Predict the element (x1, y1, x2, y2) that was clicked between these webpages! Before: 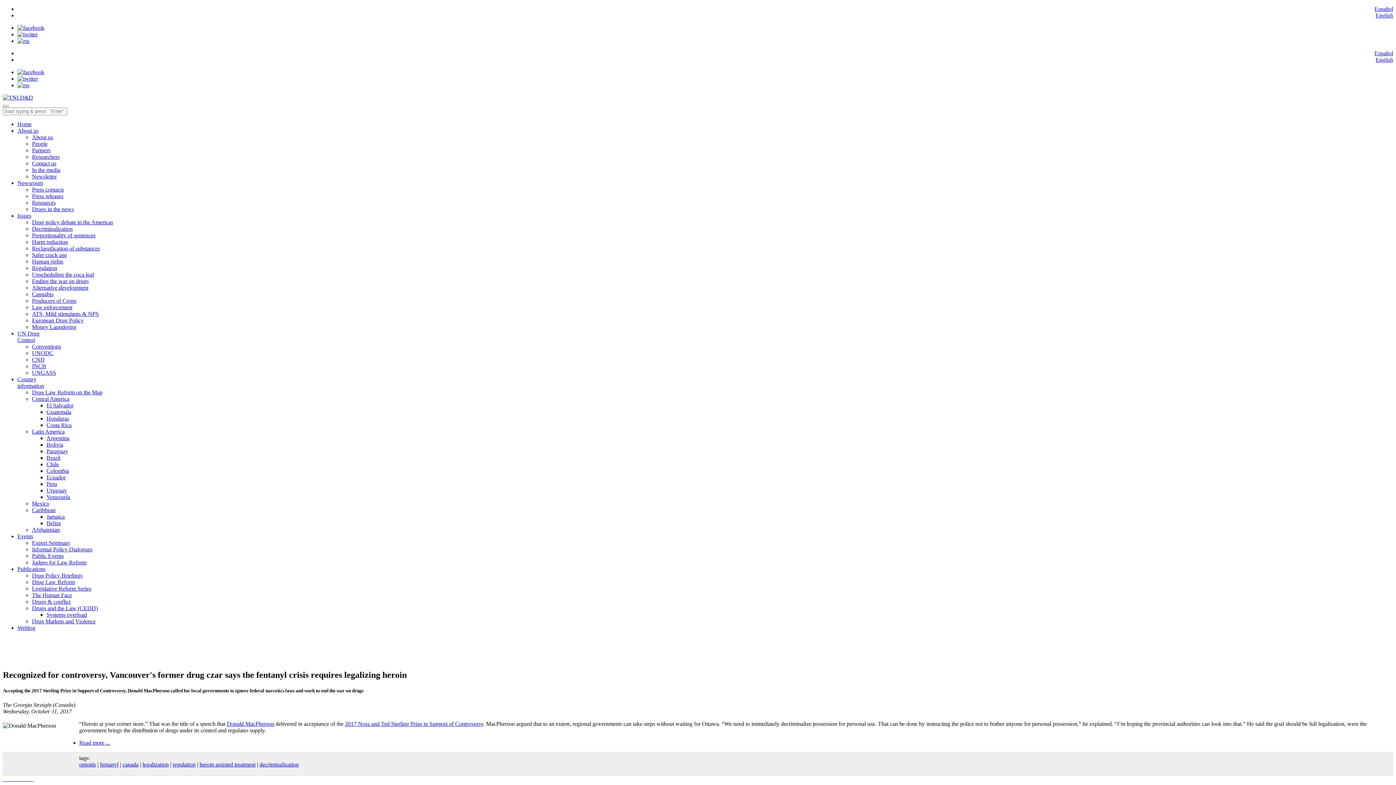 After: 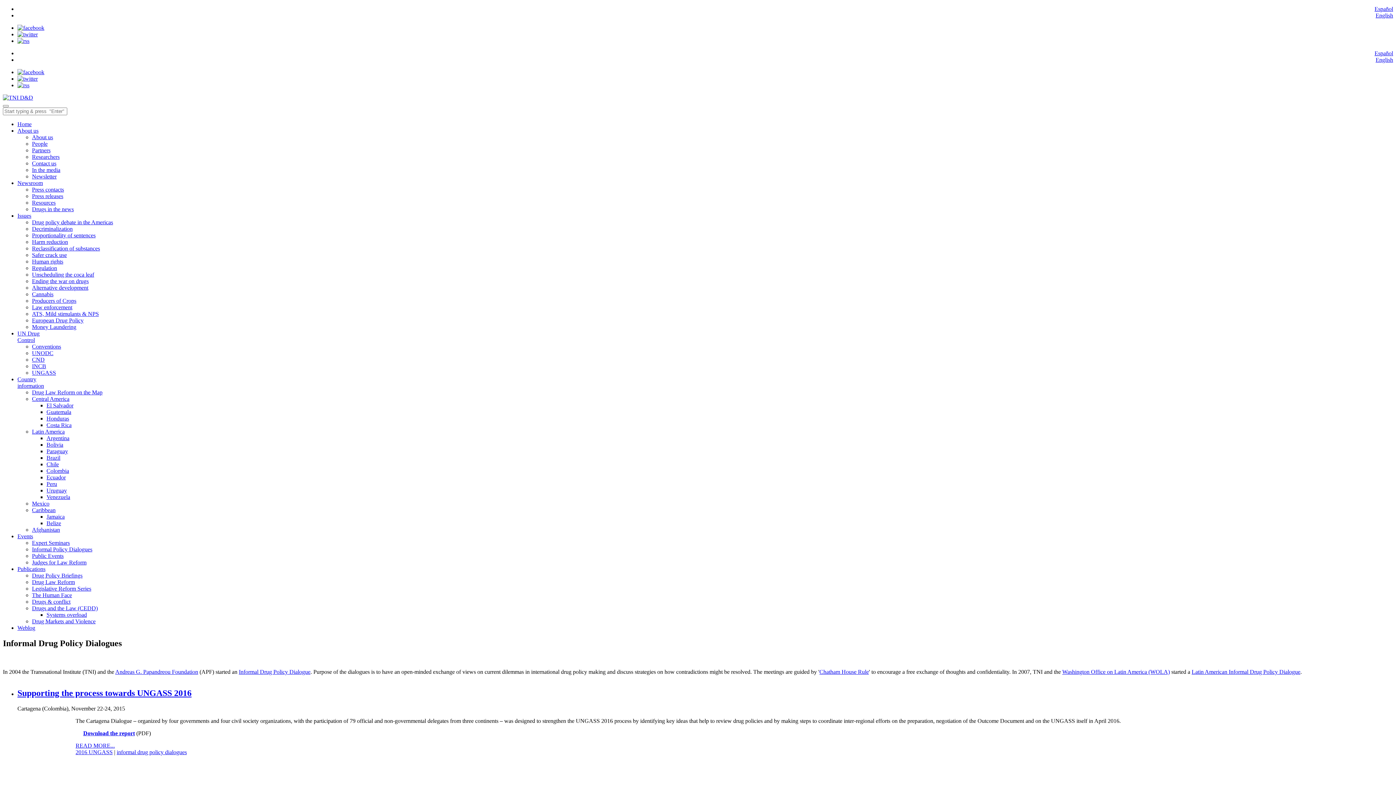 Action: bbox: (32, 546, 92, 552) label: Informal Policy Dialogues